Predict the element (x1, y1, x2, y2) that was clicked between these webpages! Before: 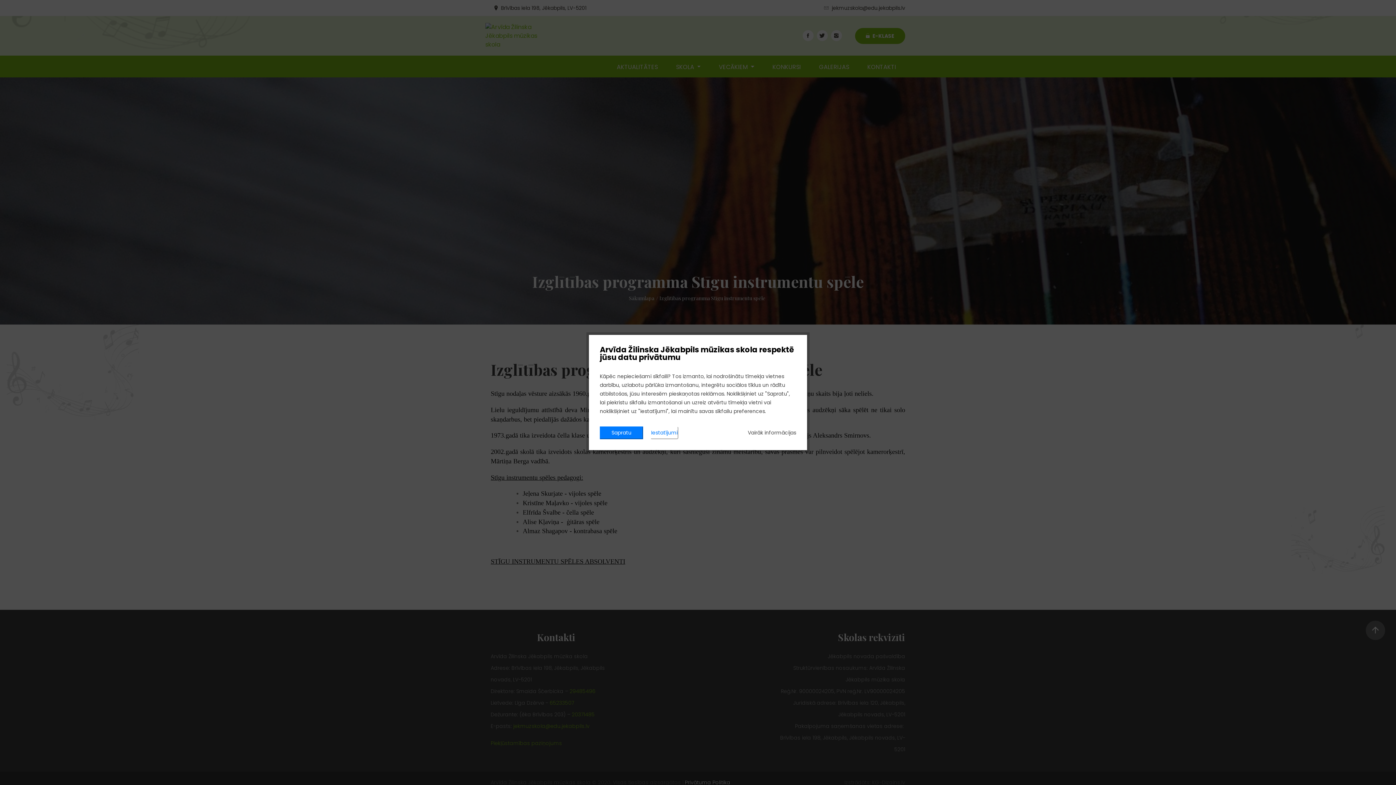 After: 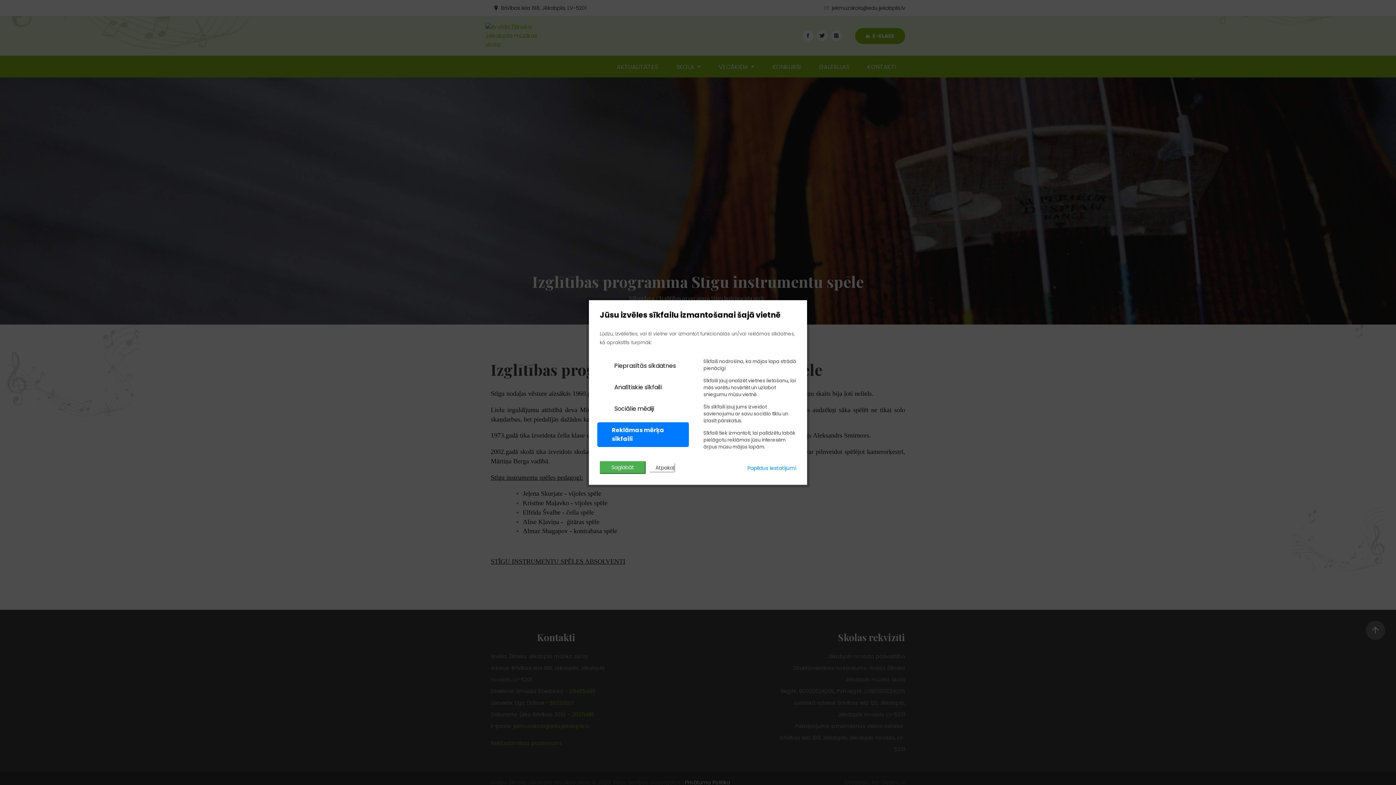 Action: bbox: (650, 426, 678, 439) label: Iestatījumi